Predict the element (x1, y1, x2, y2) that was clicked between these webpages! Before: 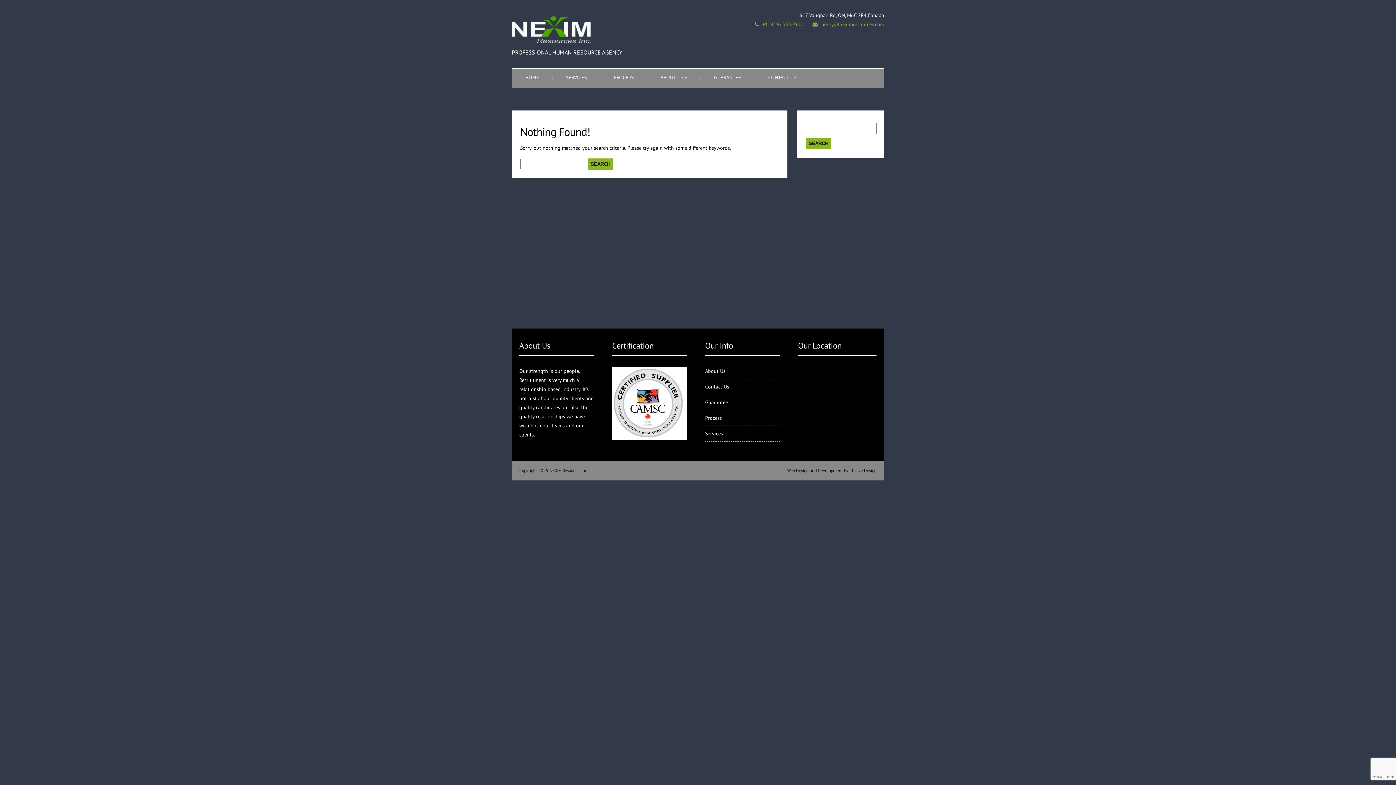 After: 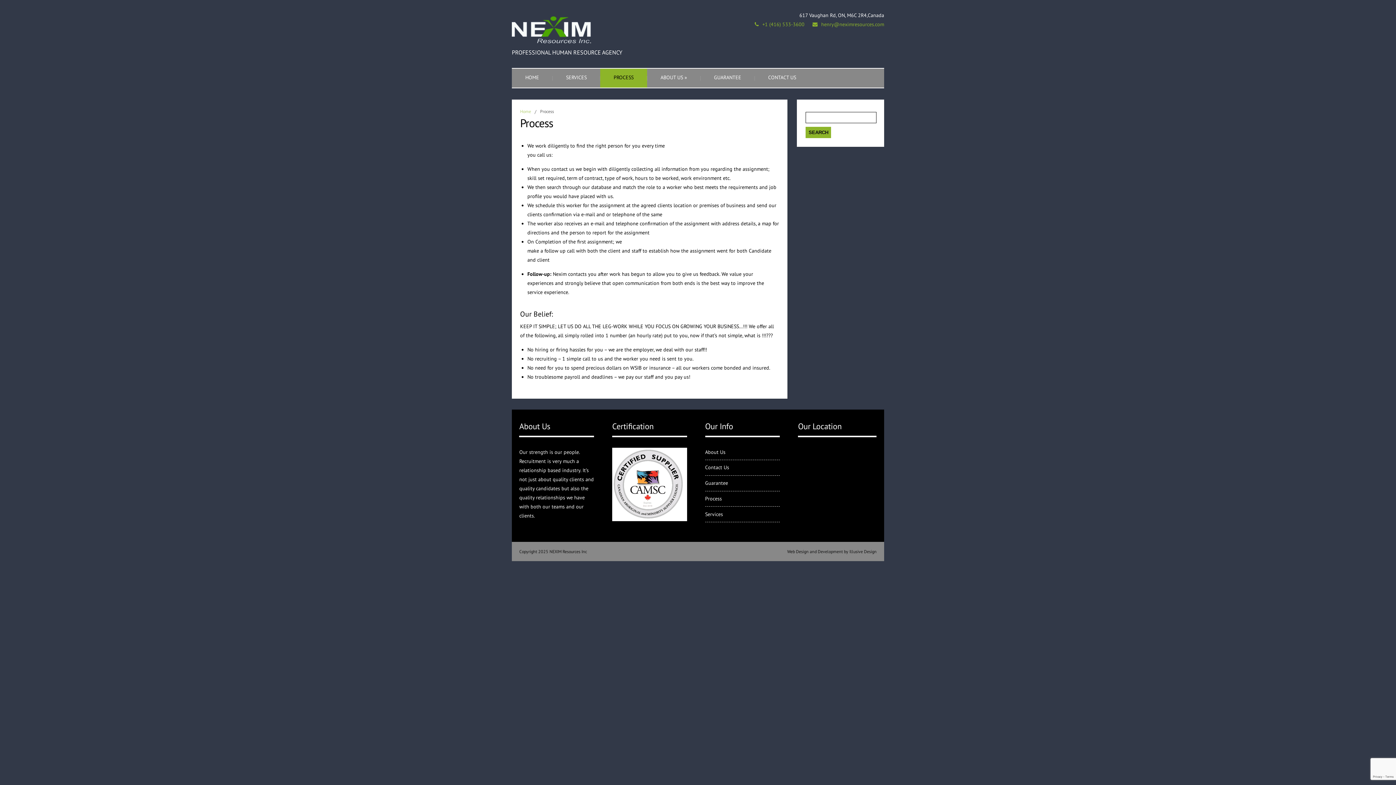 Action: label: Process bbox: (705, 414, 722, 421)